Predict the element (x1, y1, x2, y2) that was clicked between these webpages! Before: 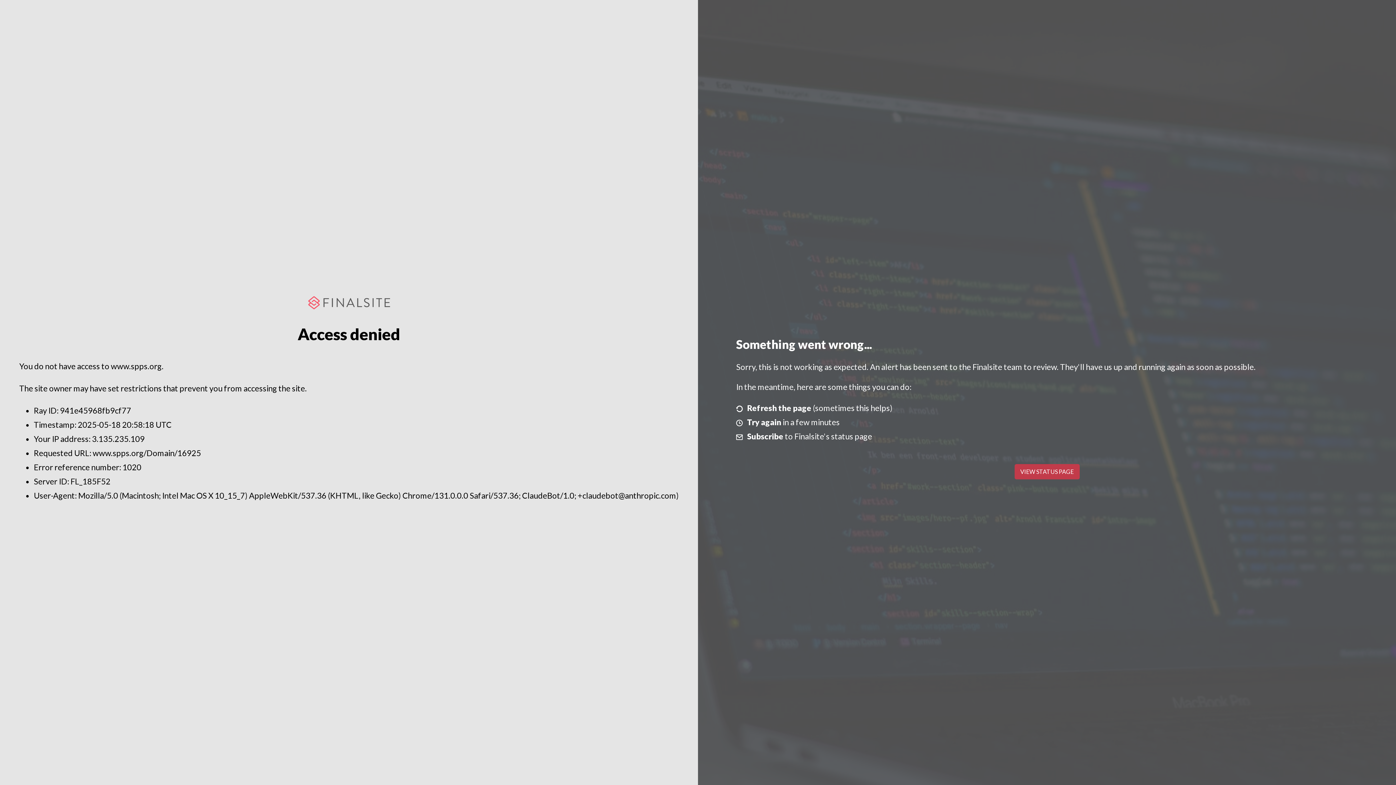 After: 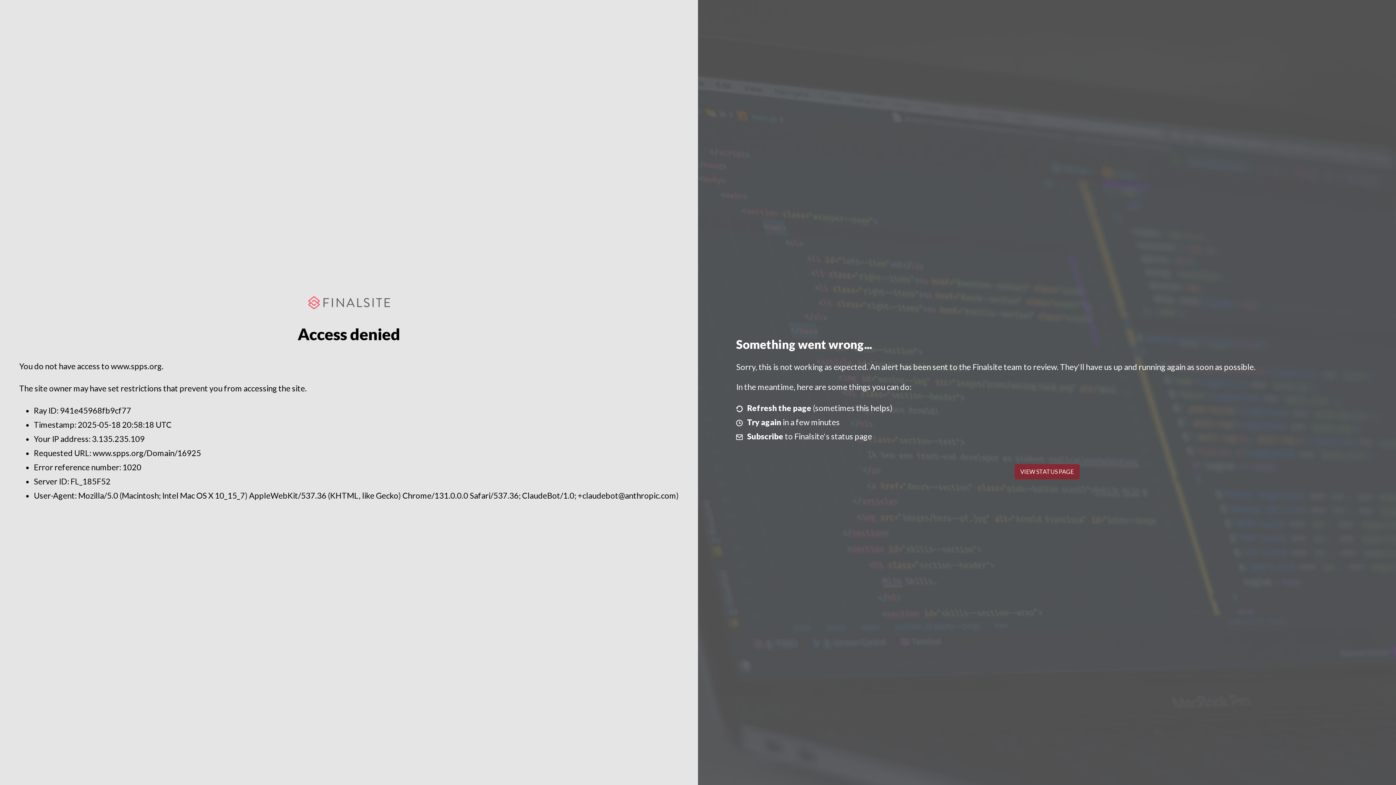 Action: label: VIEW STATUS PAGE bbox: (1014, 464, 1079, 479)